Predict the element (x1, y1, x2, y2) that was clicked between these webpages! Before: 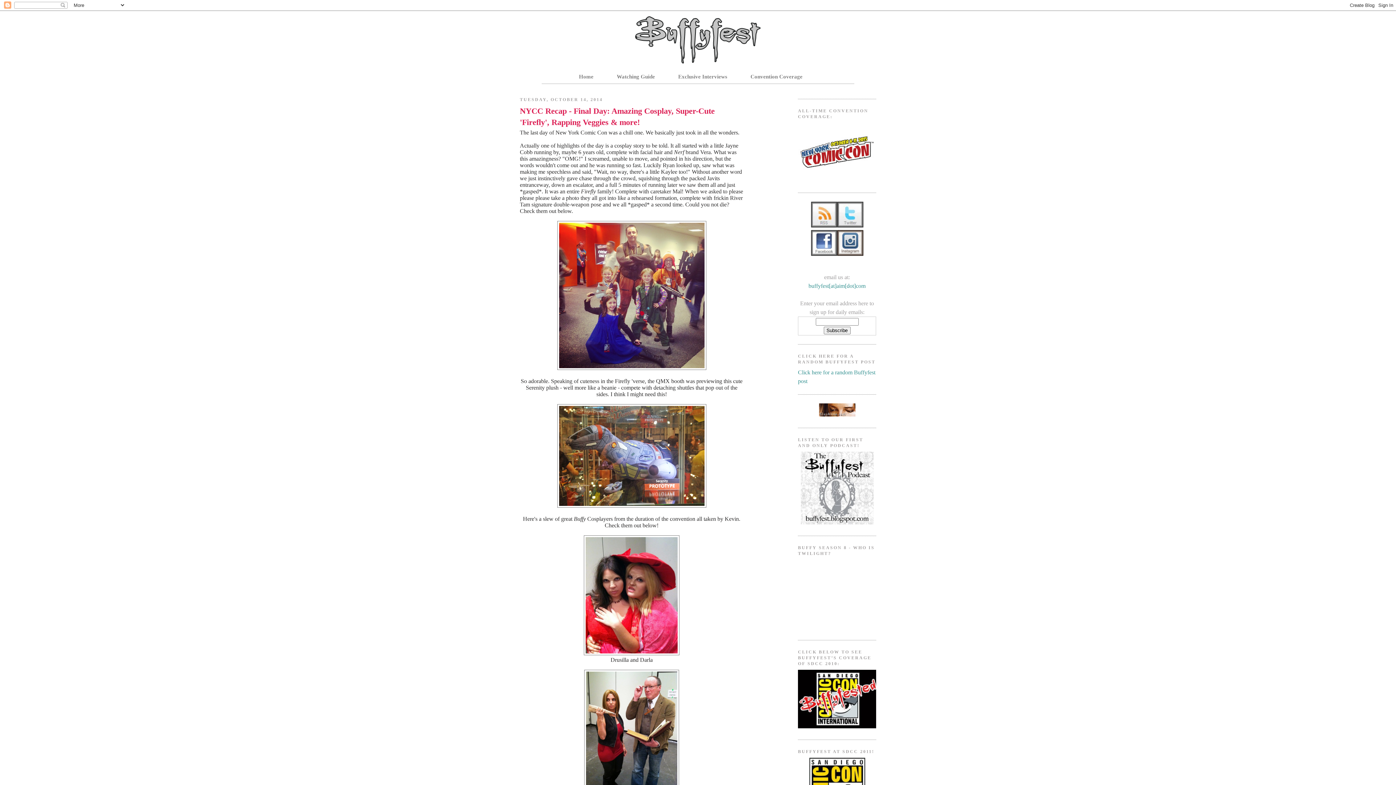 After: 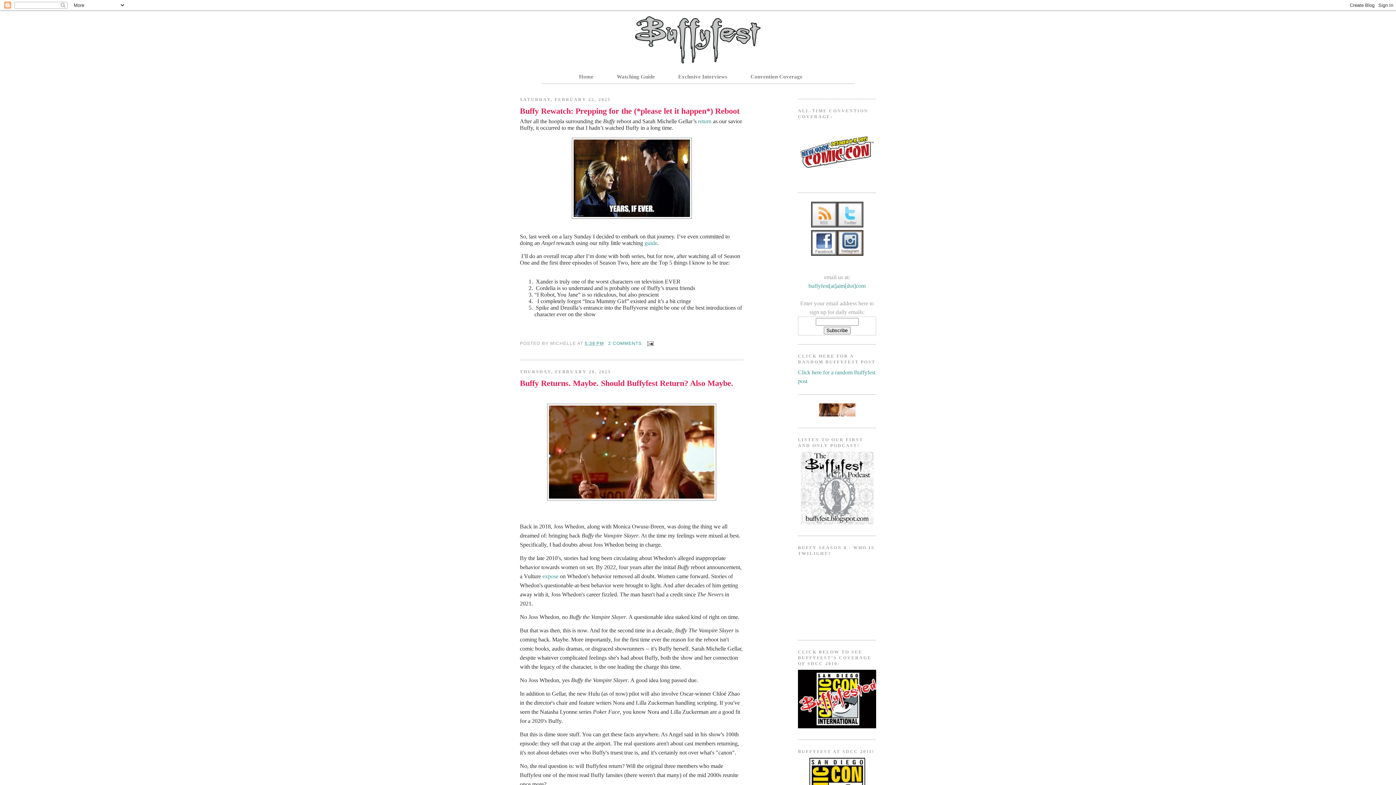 Action: label: Home bbox: (579, 73, 600, 79)